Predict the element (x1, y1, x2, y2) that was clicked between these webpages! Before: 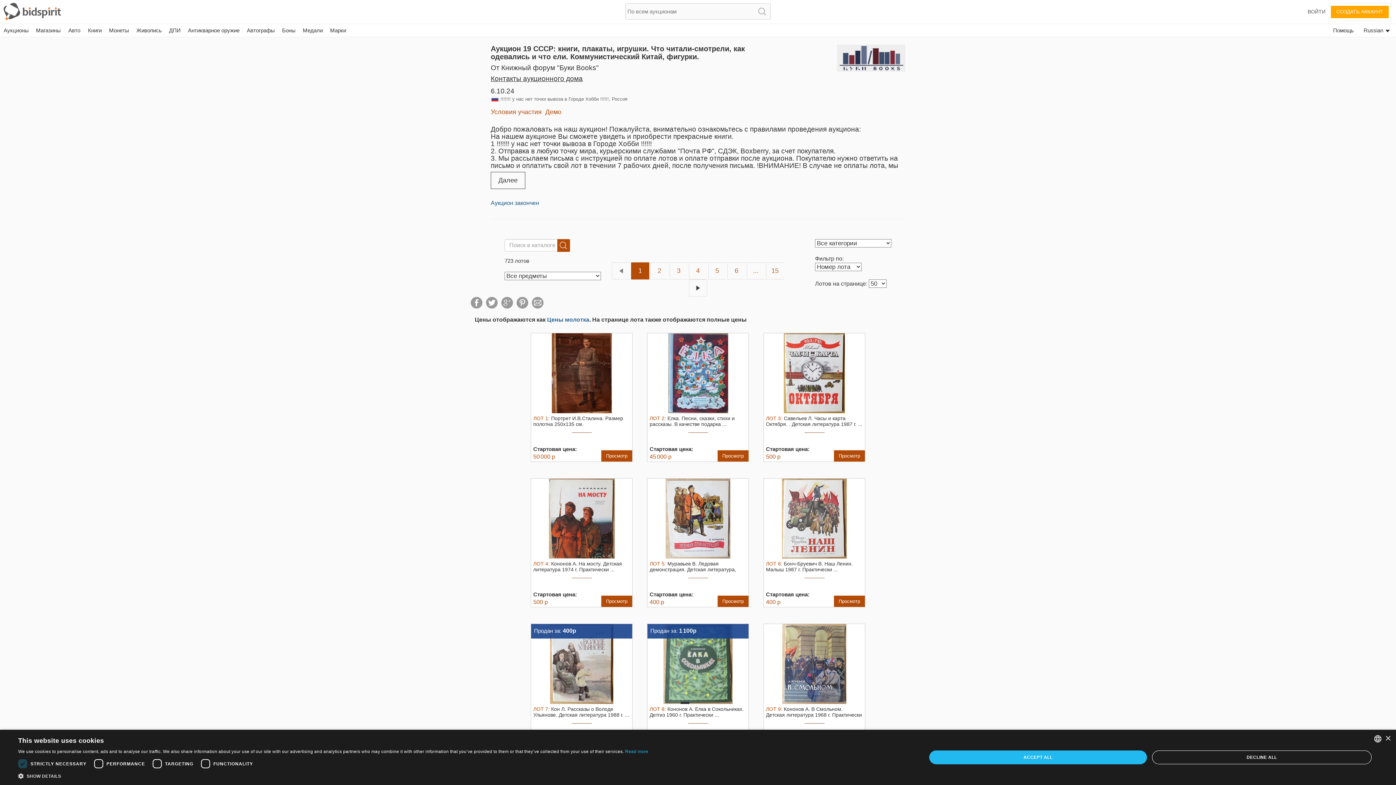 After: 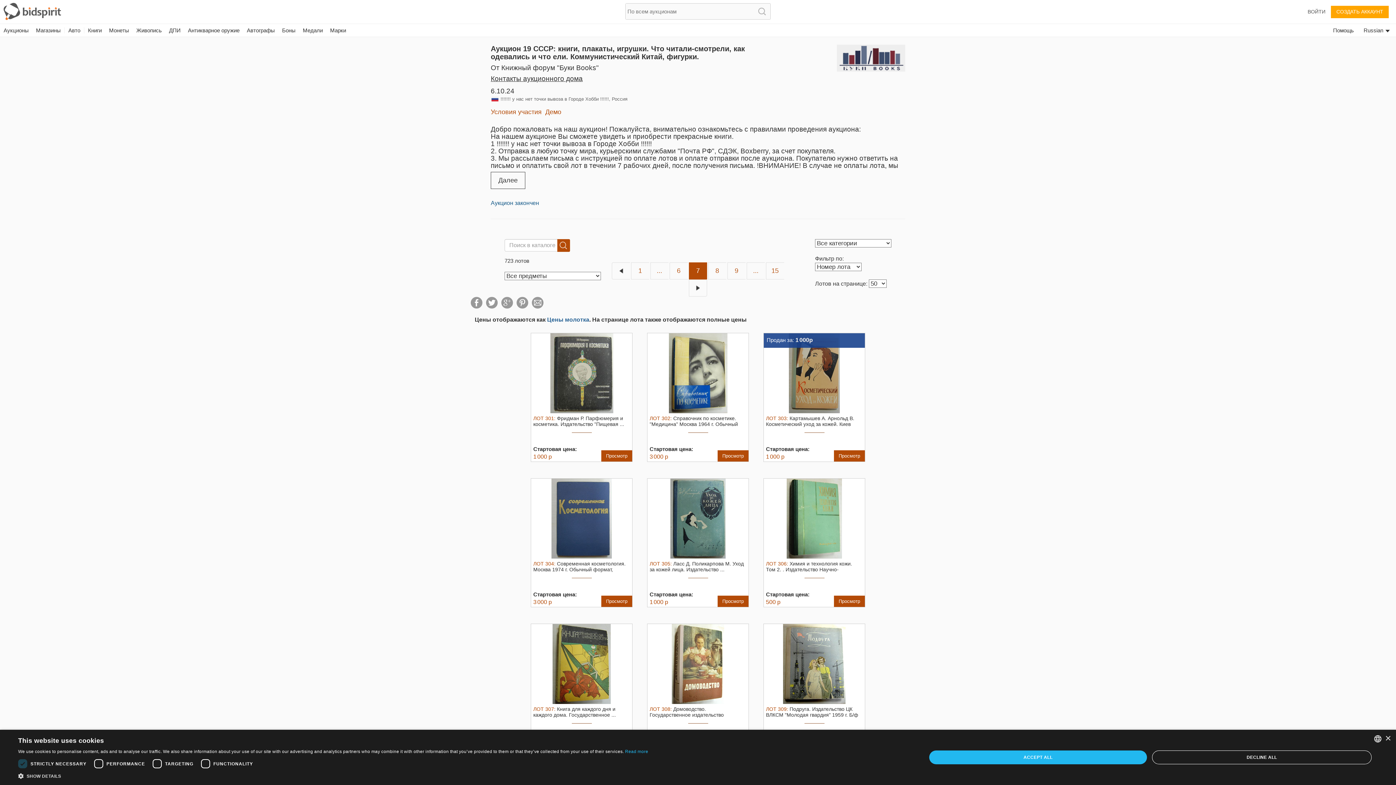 Action: bbox: (746, 262, 764, 279) label: ...